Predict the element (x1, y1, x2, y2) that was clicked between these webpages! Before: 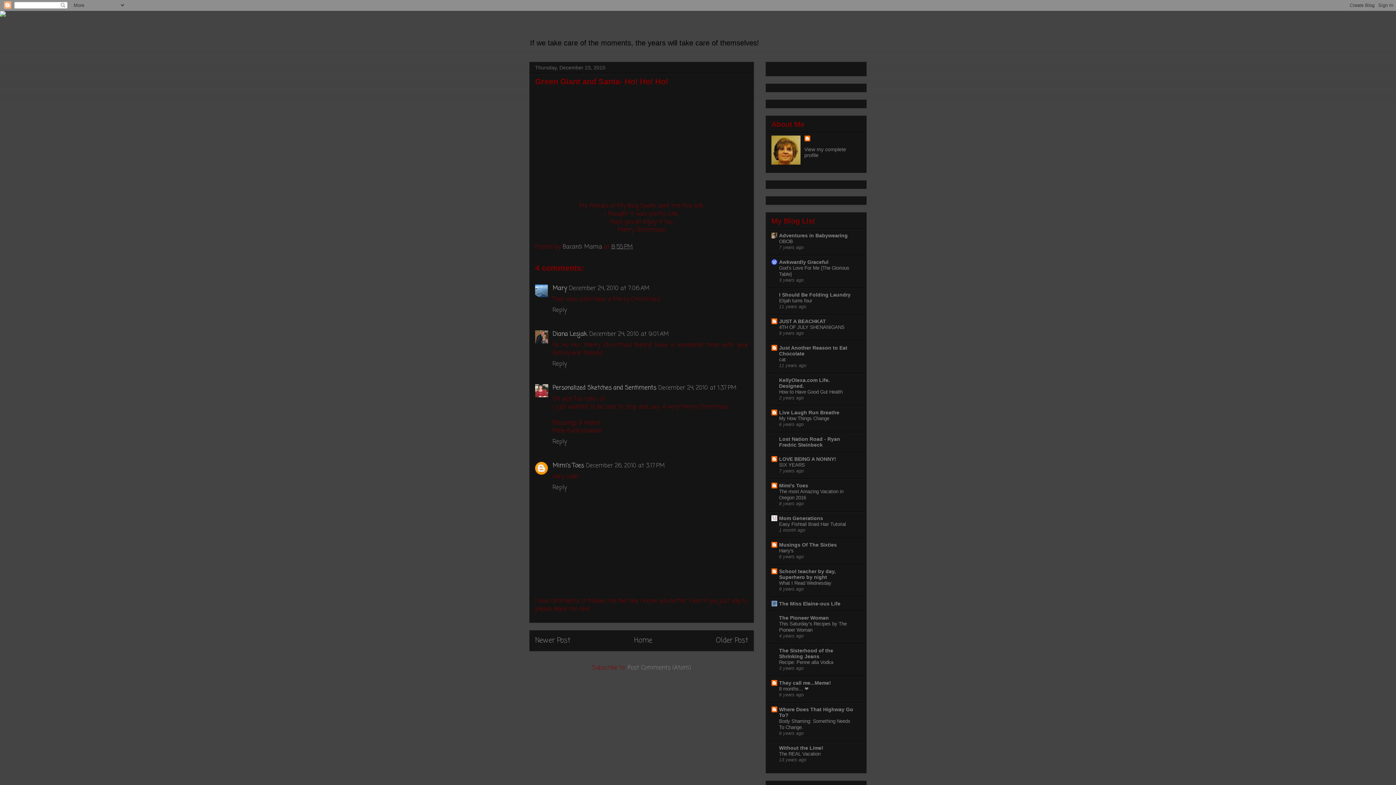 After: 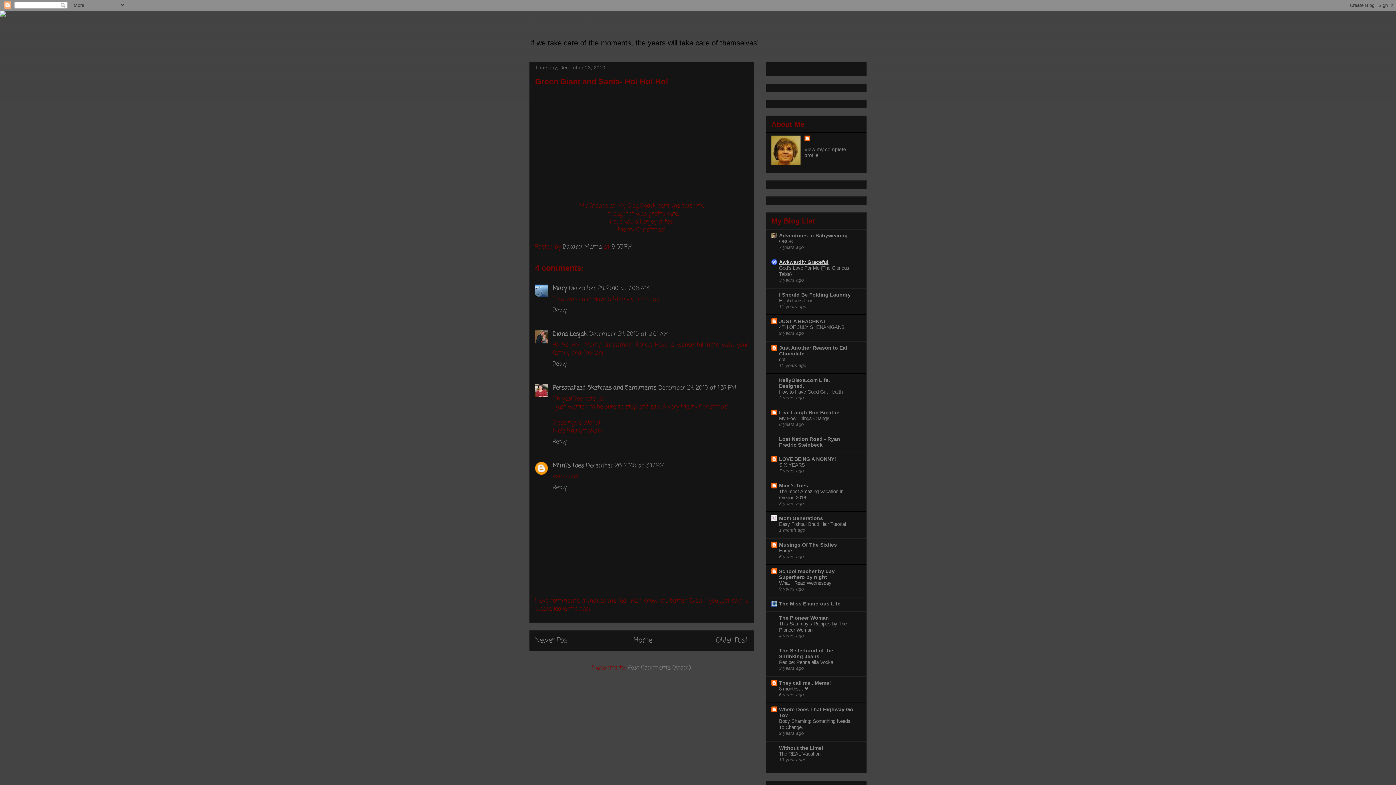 Action: bbox: (779, 259, 828, 265) label: Awkwardly Graceful